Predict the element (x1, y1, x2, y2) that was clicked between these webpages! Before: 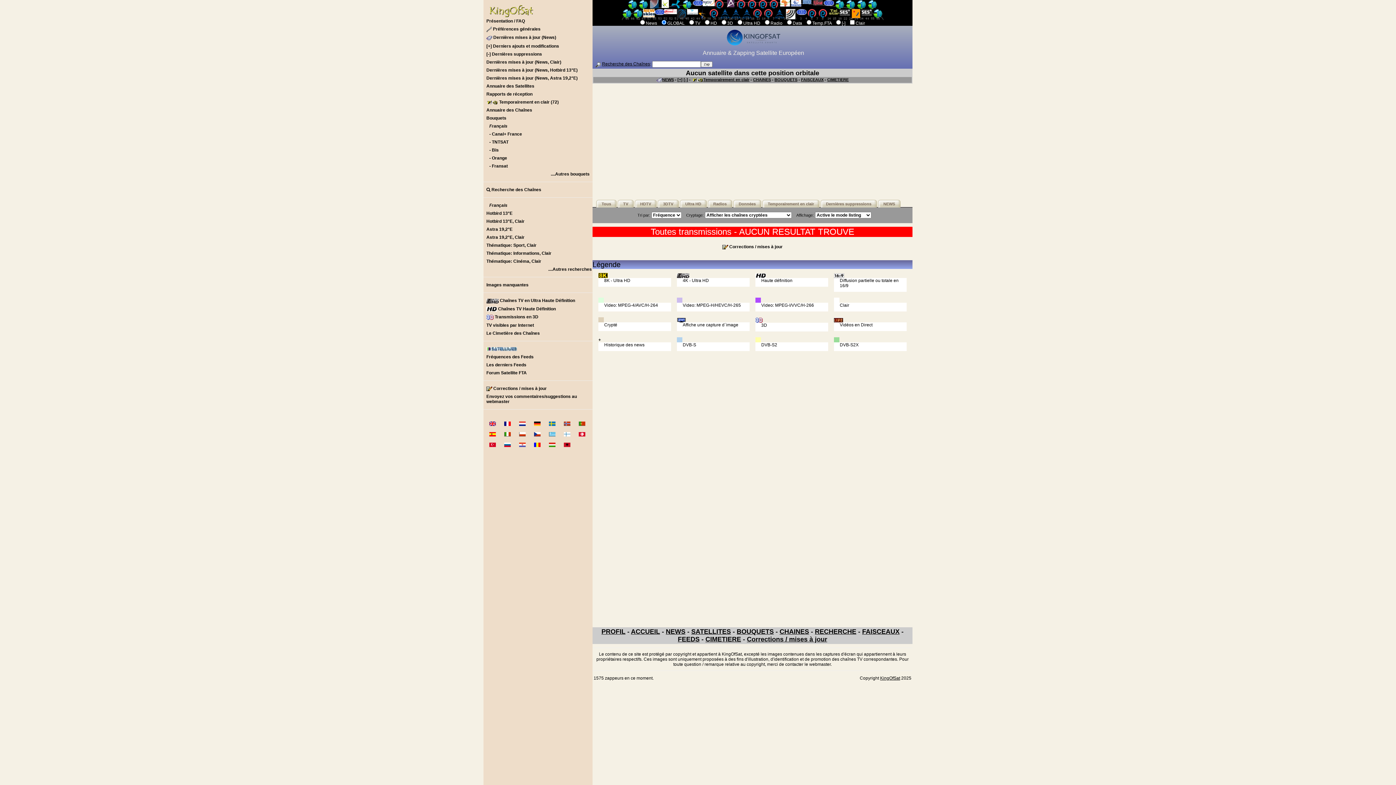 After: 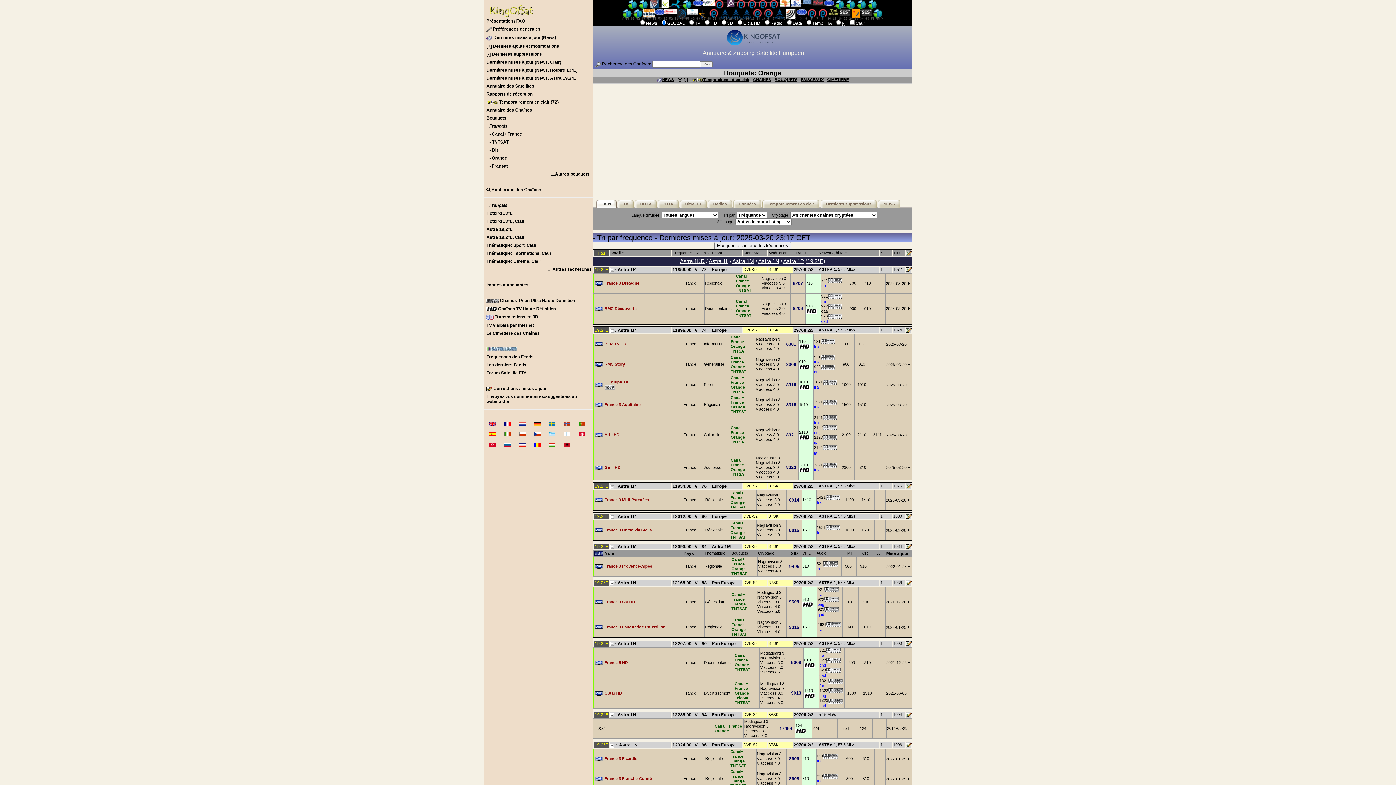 Action: label: - Orange bbox: (483, 154, 592, 162)